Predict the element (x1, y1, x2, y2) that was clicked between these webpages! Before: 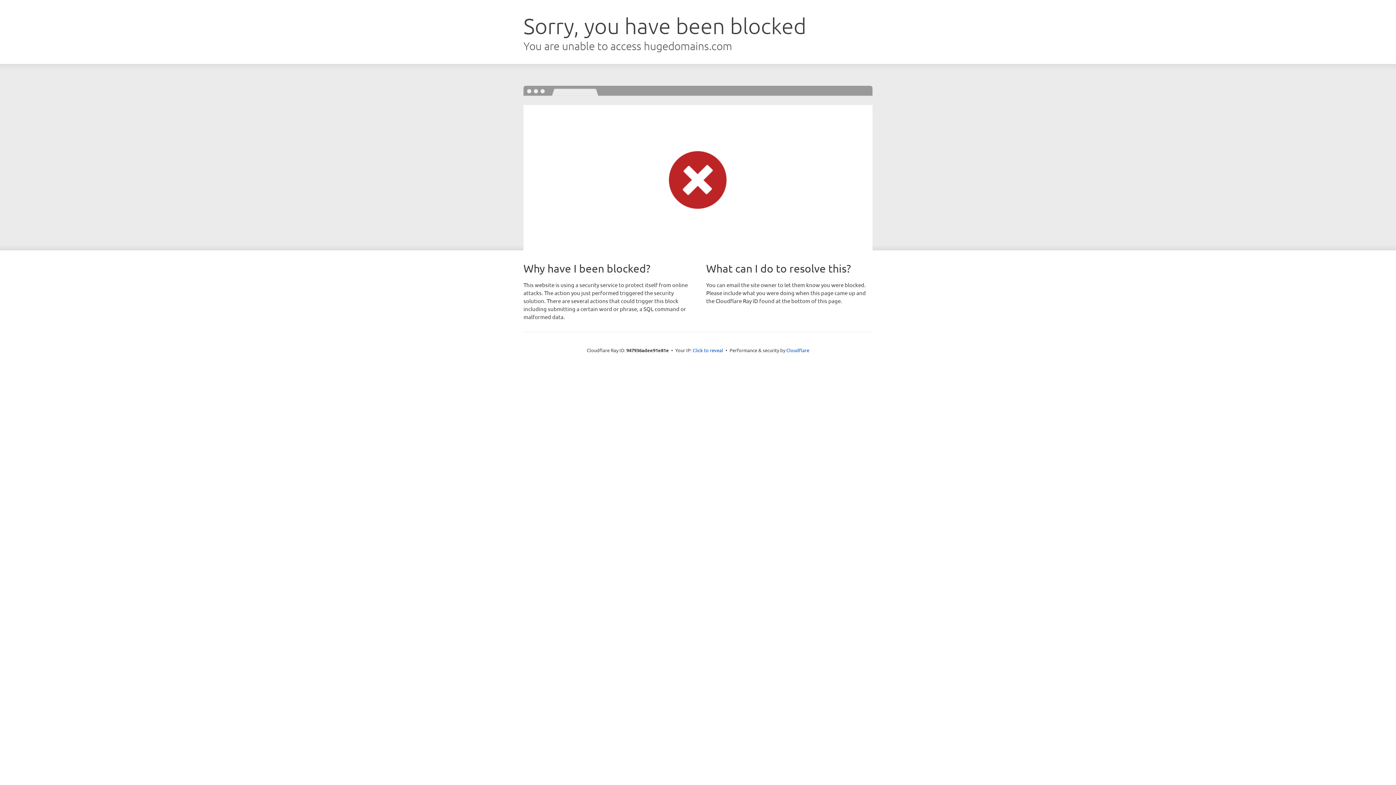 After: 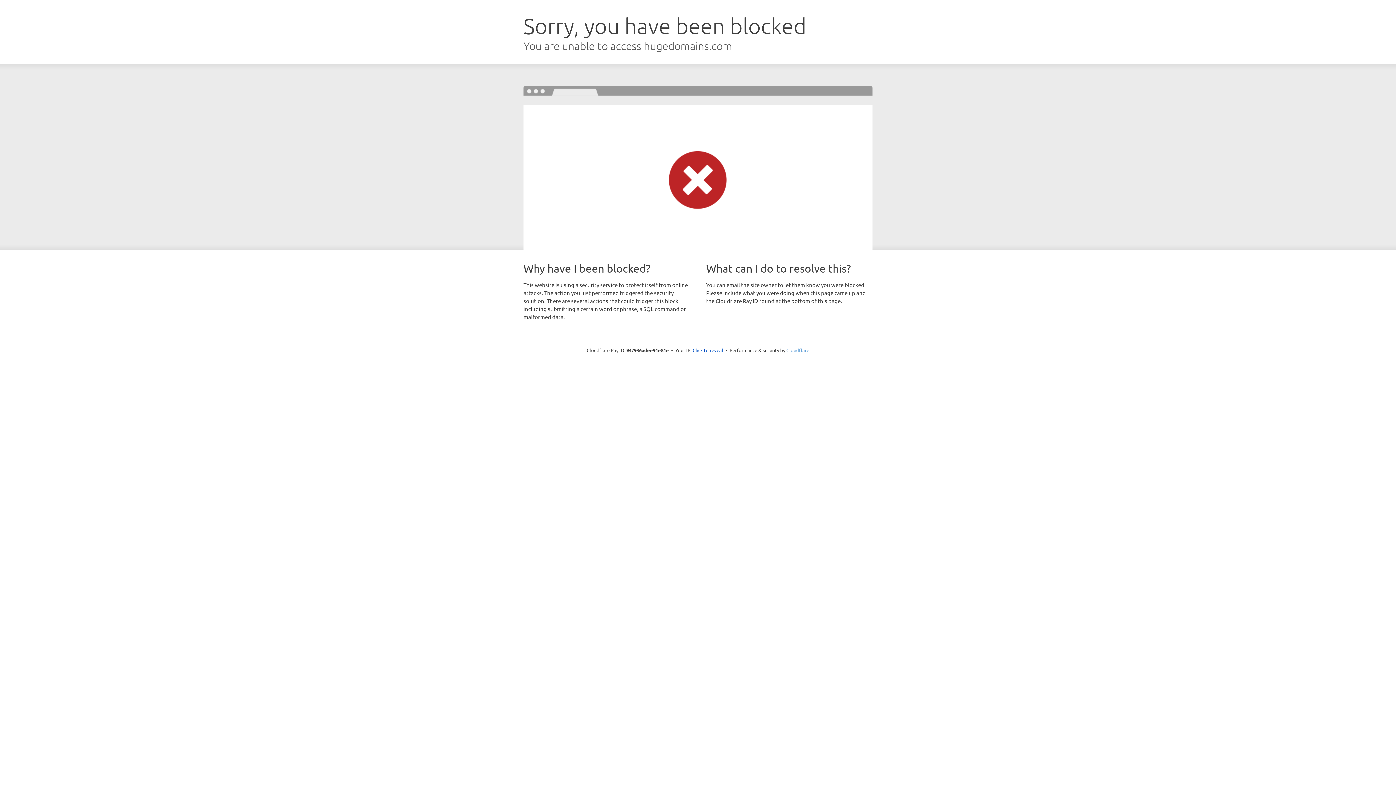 Action: bbox: (786, 347, 809, 353) label: Cloudflare